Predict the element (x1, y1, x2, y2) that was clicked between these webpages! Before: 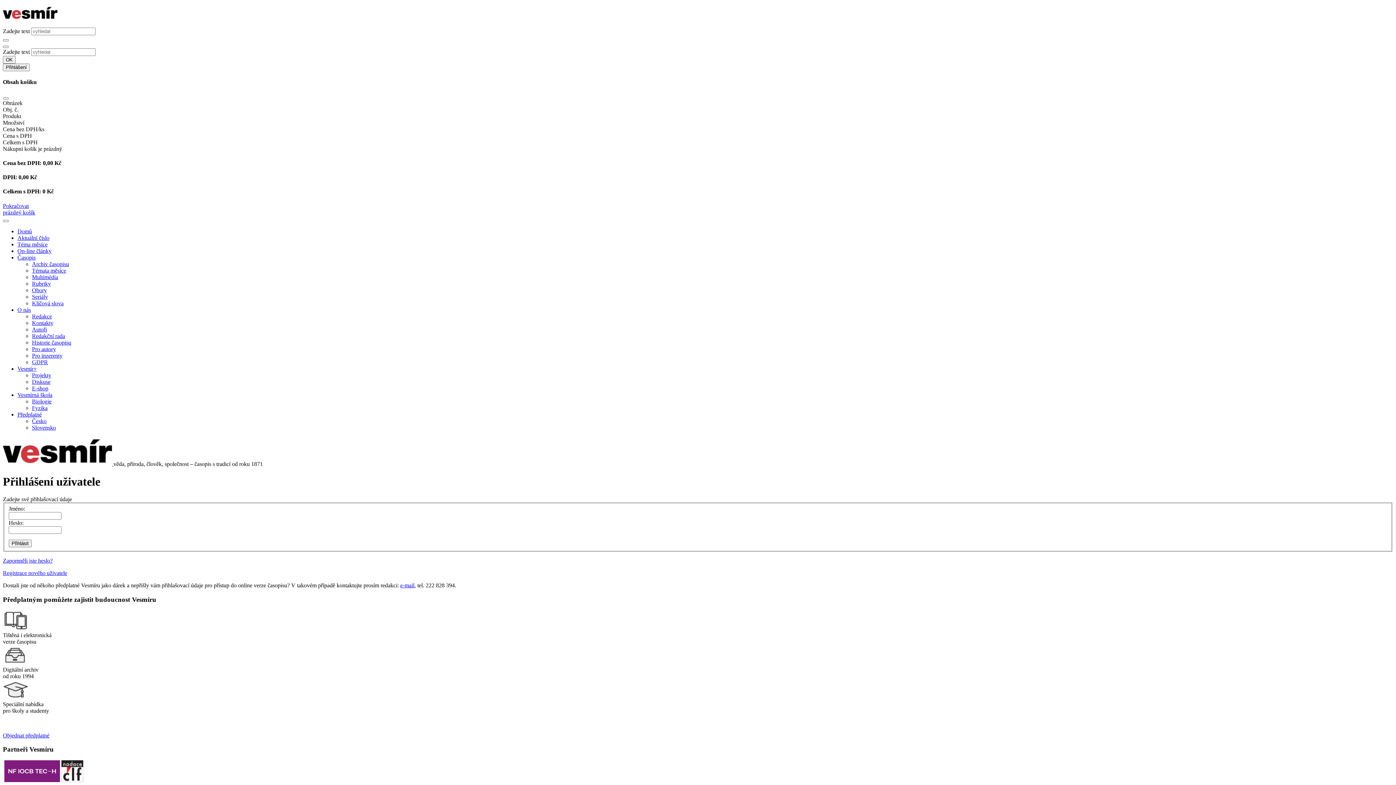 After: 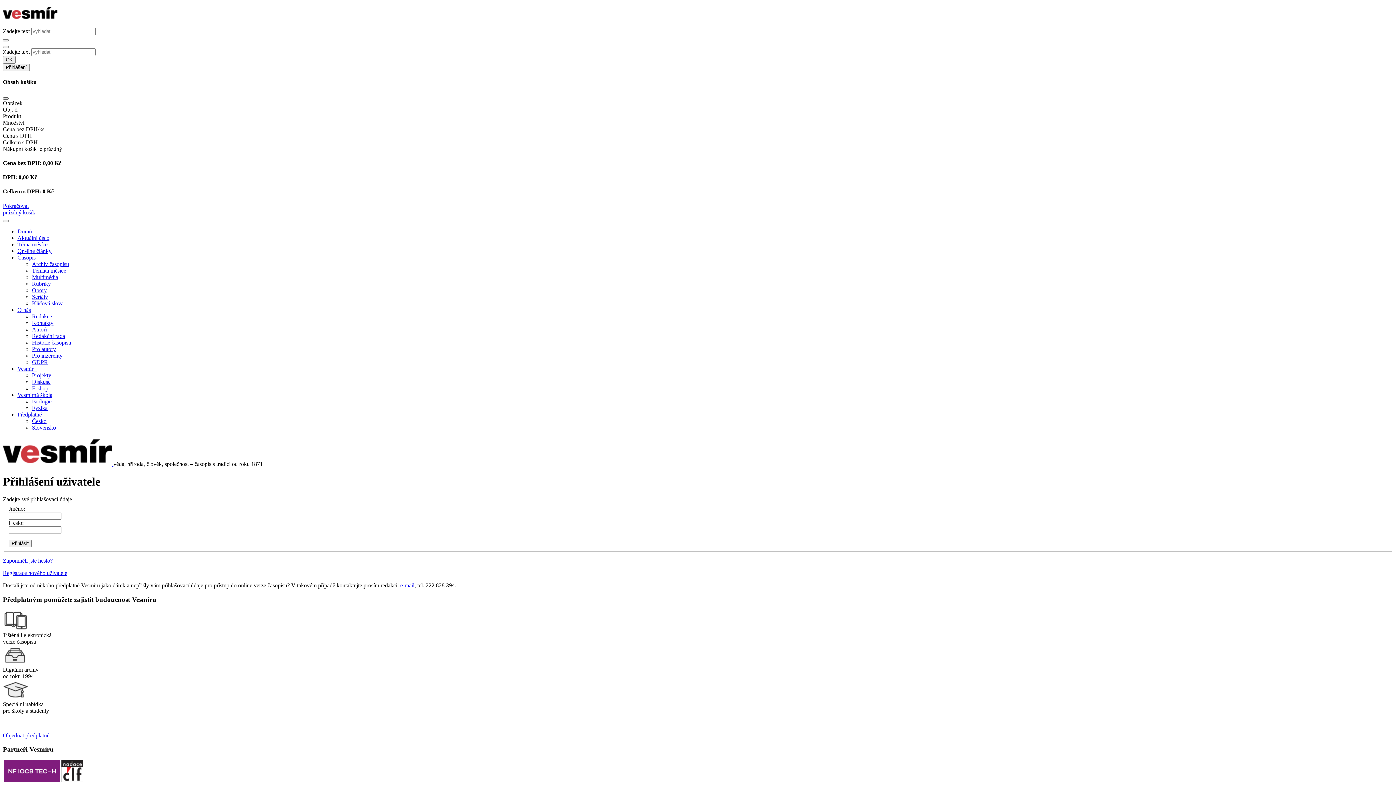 Action: bbox: (2, 97, 8, 99) label: Close